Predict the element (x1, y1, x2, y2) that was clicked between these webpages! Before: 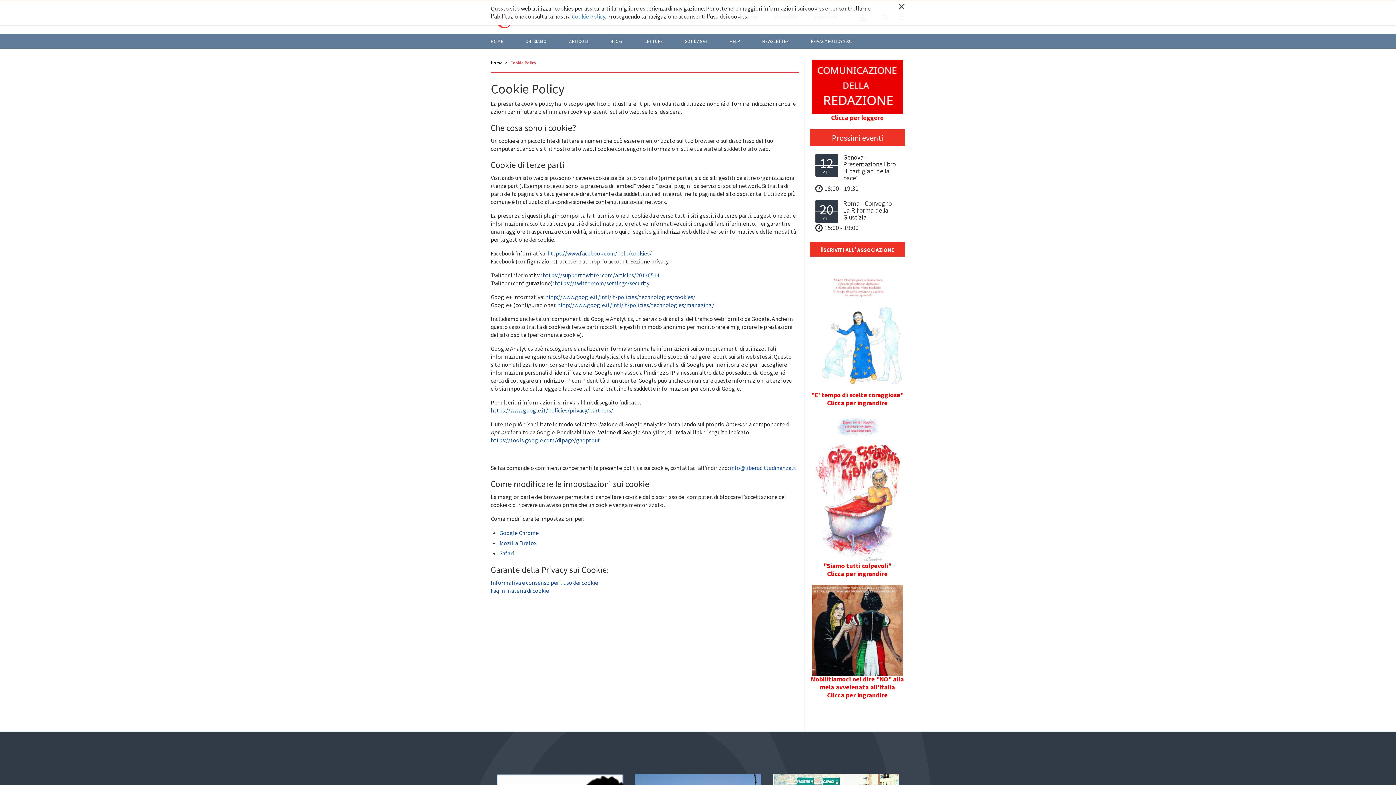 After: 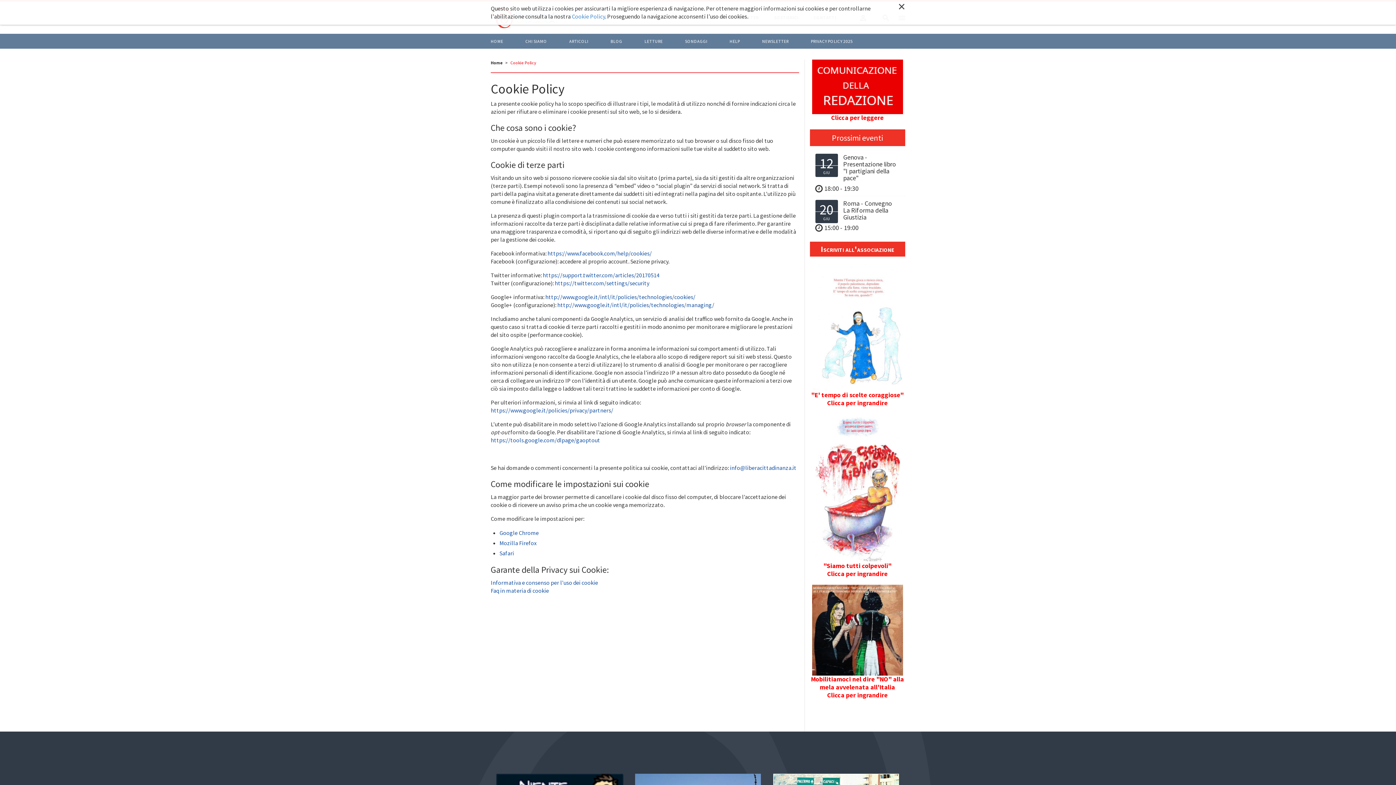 Action: bbox: (730, 464, 796, 471) label: info@liberacittadinanza.it